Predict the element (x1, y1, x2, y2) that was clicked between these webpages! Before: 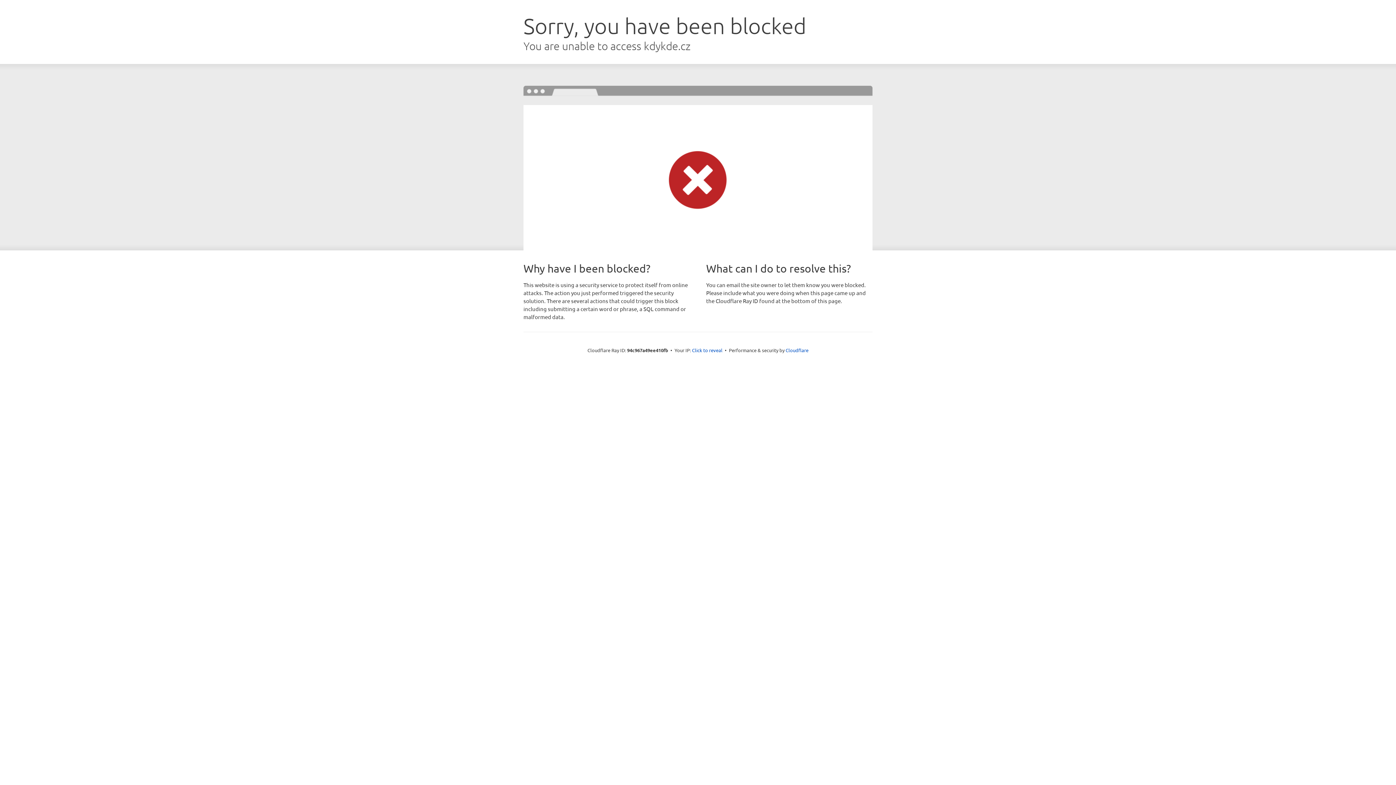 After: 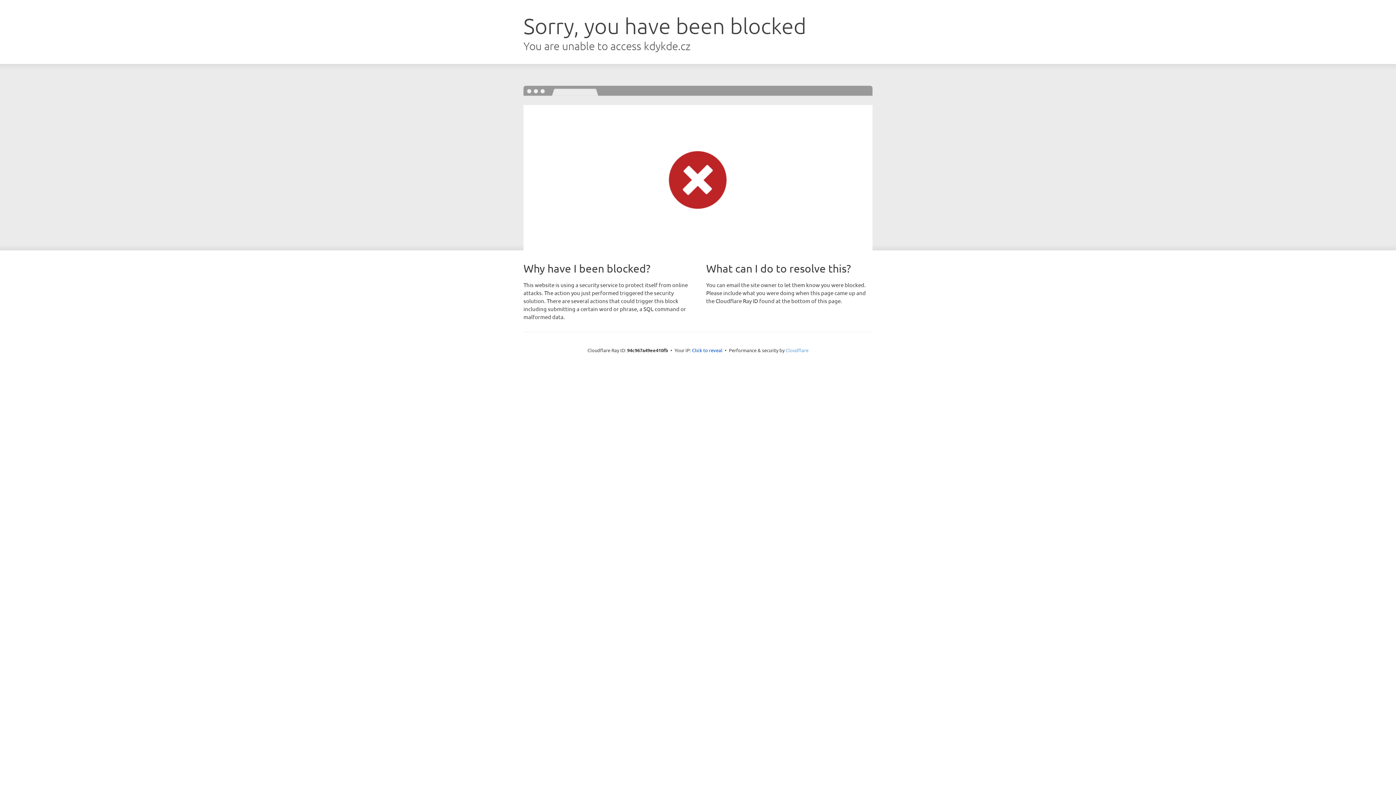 Action: label: Cloudflare bbox: (785, 347, 808, 353)